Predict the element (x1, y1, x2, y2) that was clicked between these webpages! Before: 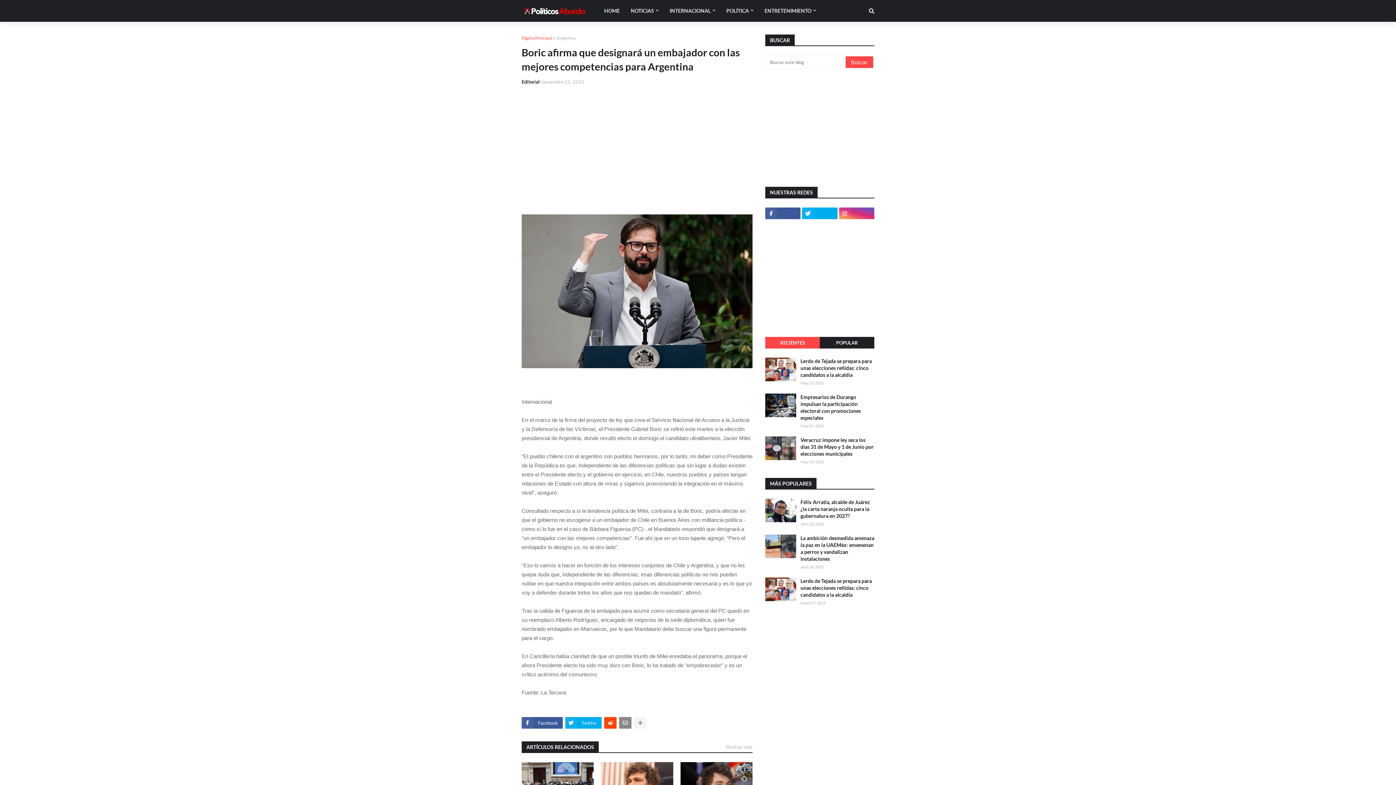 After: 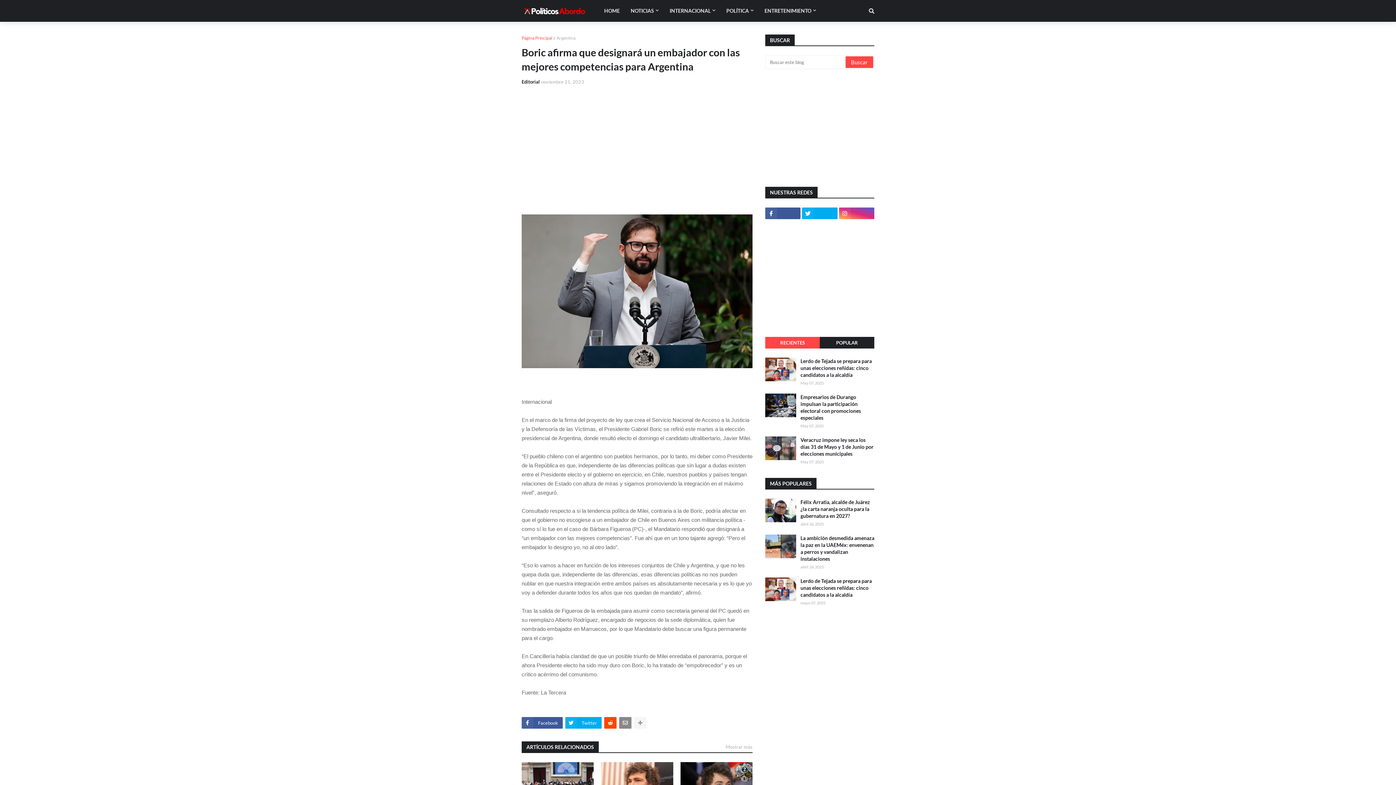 Action: label: RECIENTES bbox: (765, 337, 820, 349)